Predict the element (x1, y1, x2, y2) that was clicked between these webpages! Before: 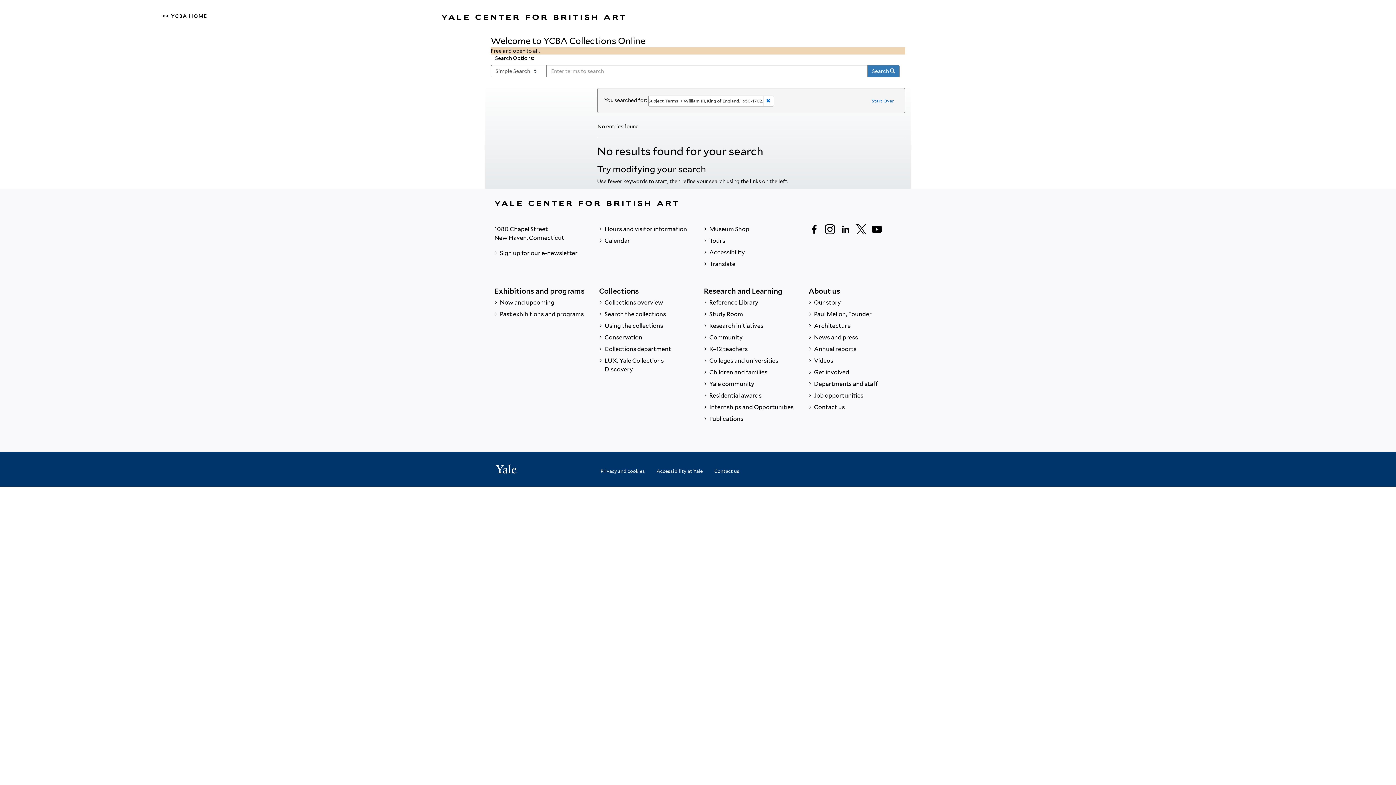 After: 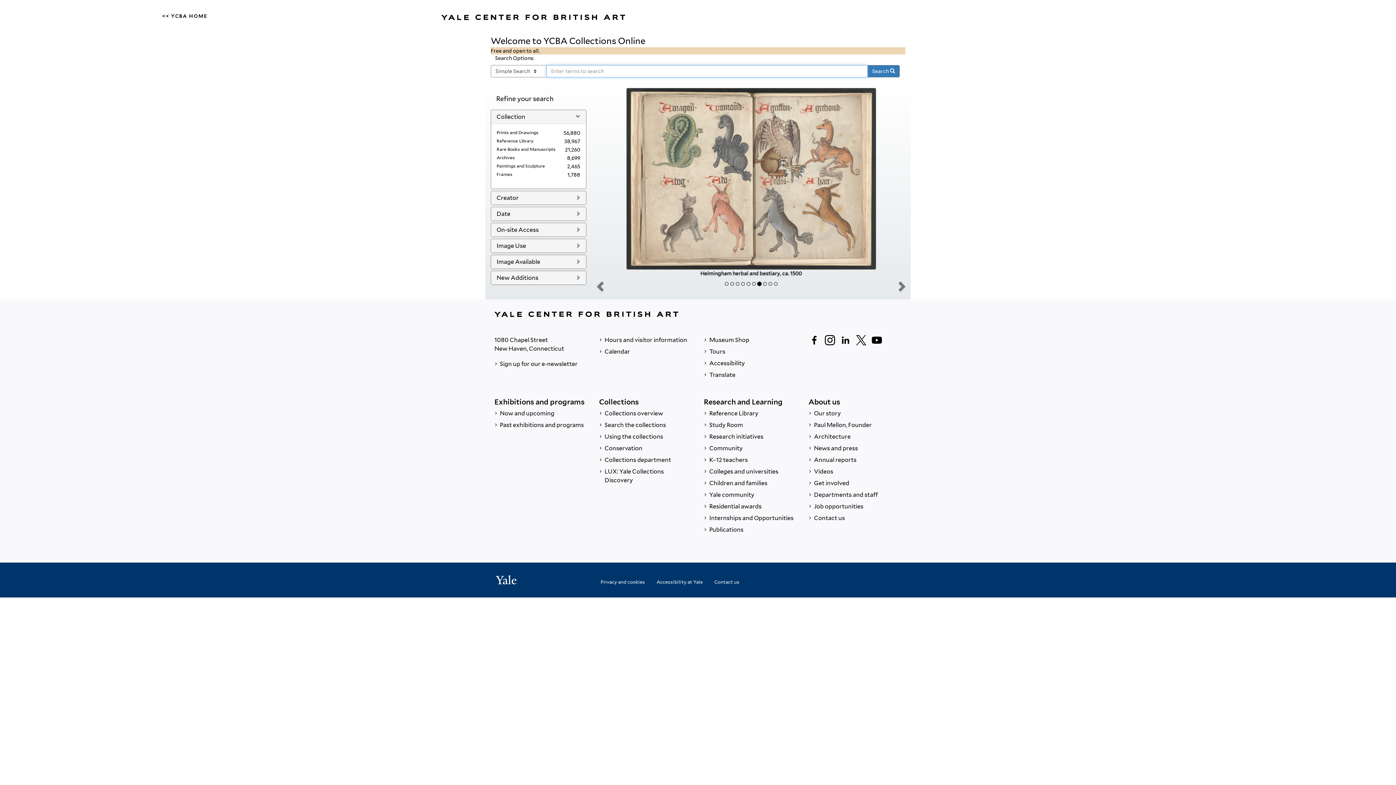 Action: label: Start Over bbox: (868, 95, 898, 106)